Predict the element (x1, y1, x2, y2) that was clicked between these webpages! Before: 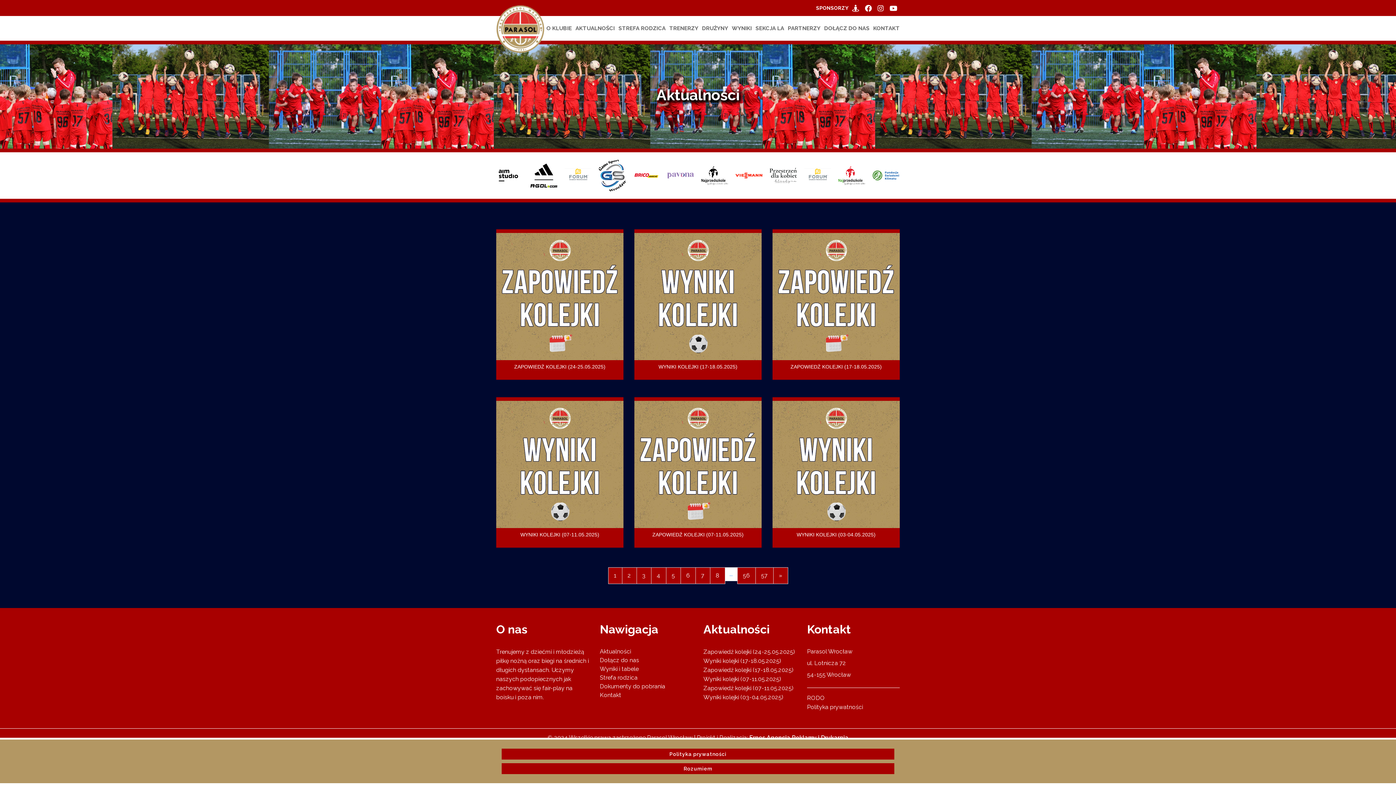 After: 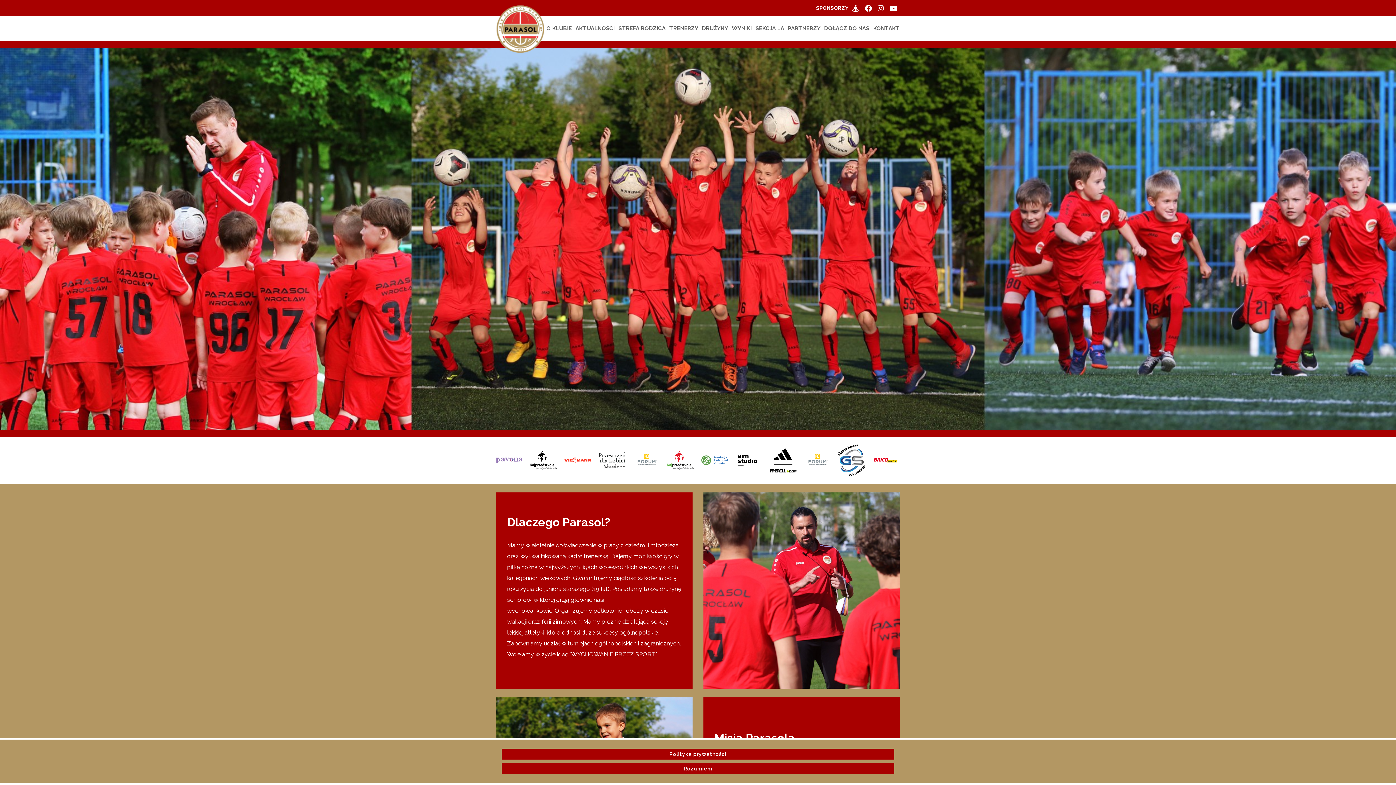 Action: bbox: (496, 3, 544, 54)